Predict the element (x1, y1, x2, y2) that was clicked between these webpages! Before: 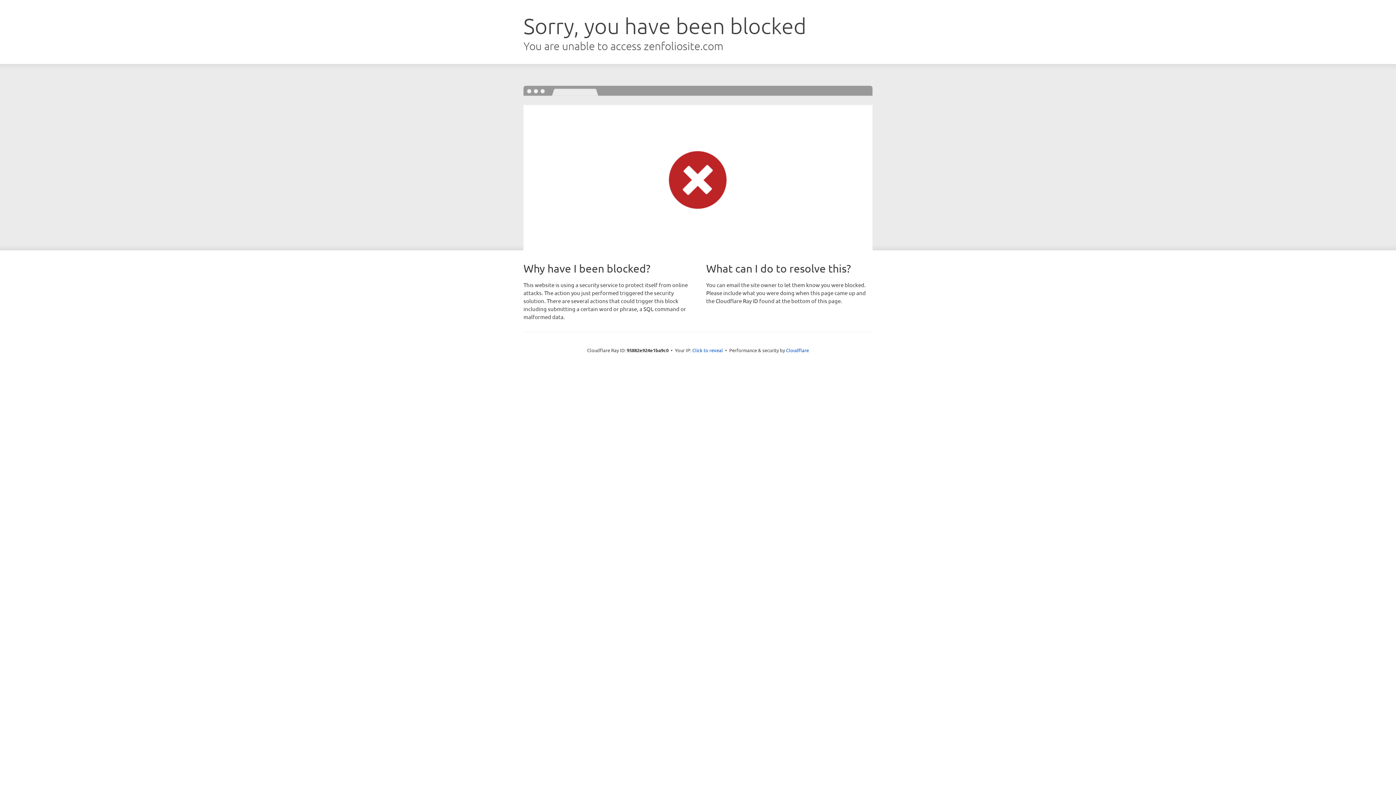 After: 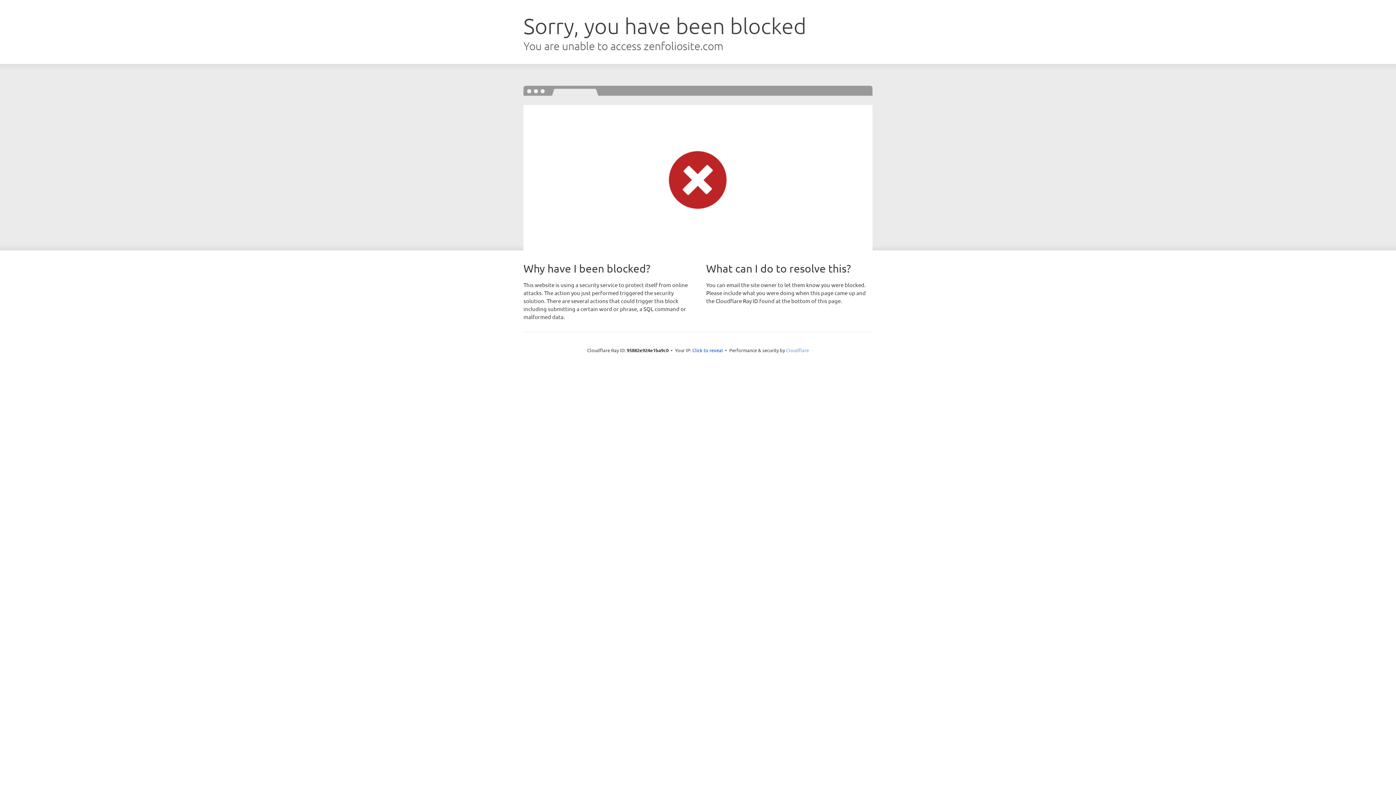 Action: bbox: (786, 347, 809, 353) label: Cloudflare